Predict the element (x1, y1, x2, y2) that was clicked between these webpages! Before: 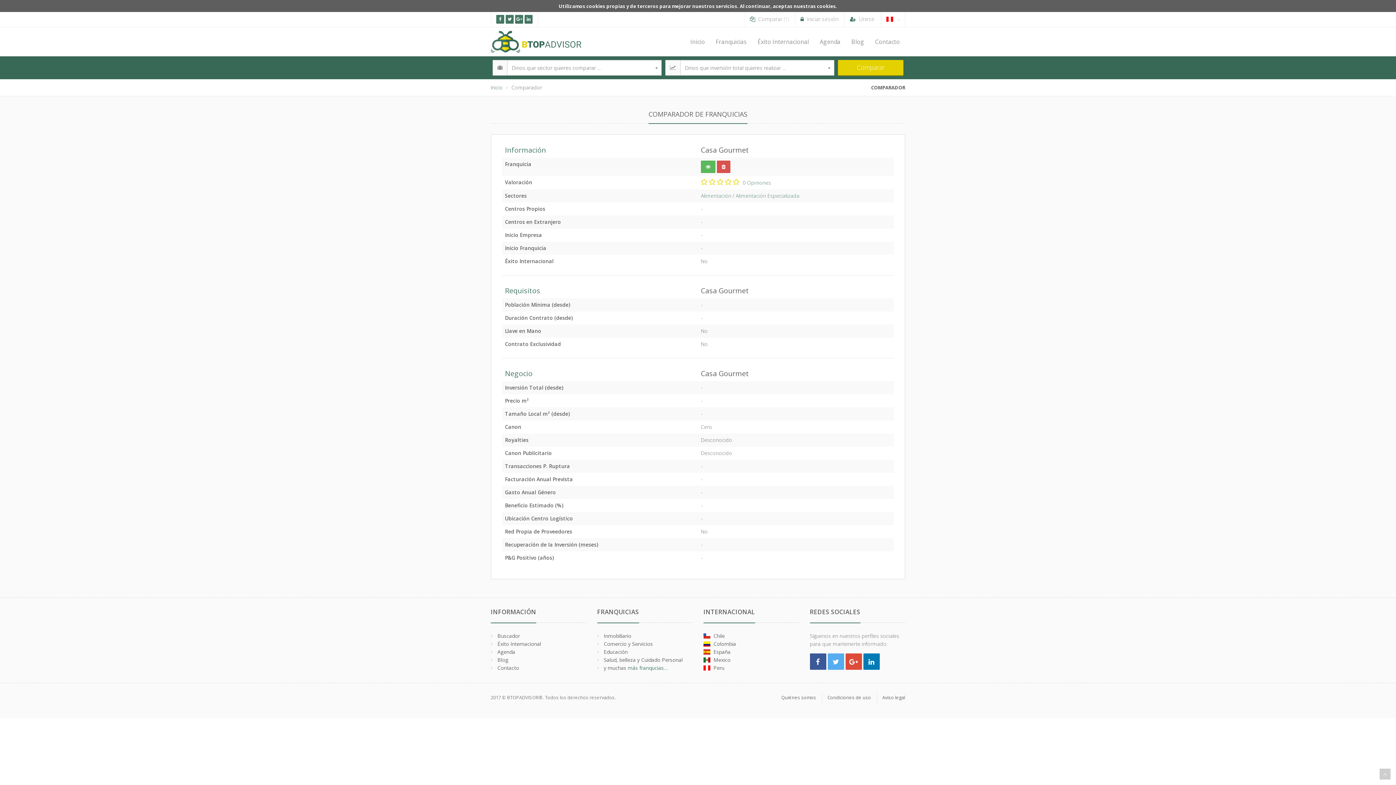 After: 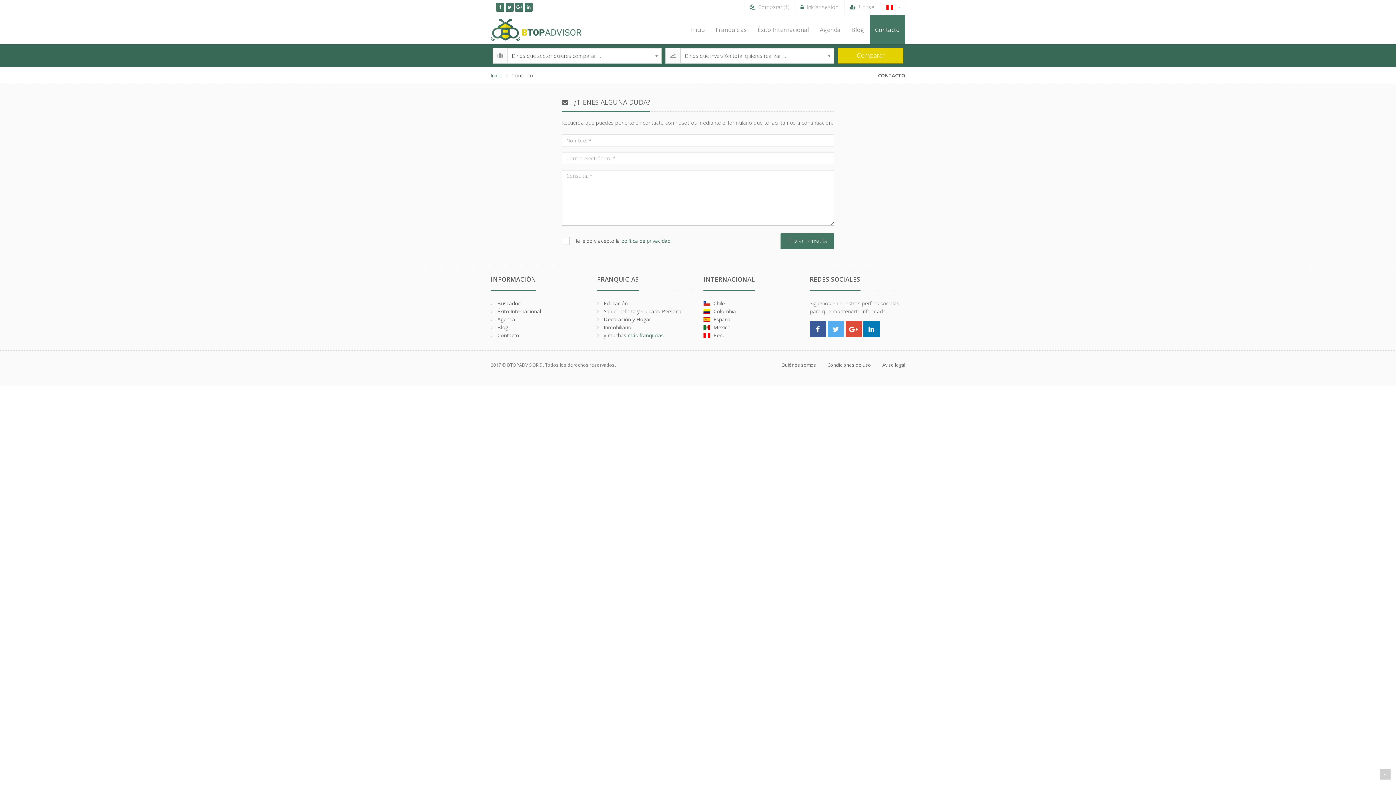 Action: bbox: (869, 27, 905, 56) label: Contacto